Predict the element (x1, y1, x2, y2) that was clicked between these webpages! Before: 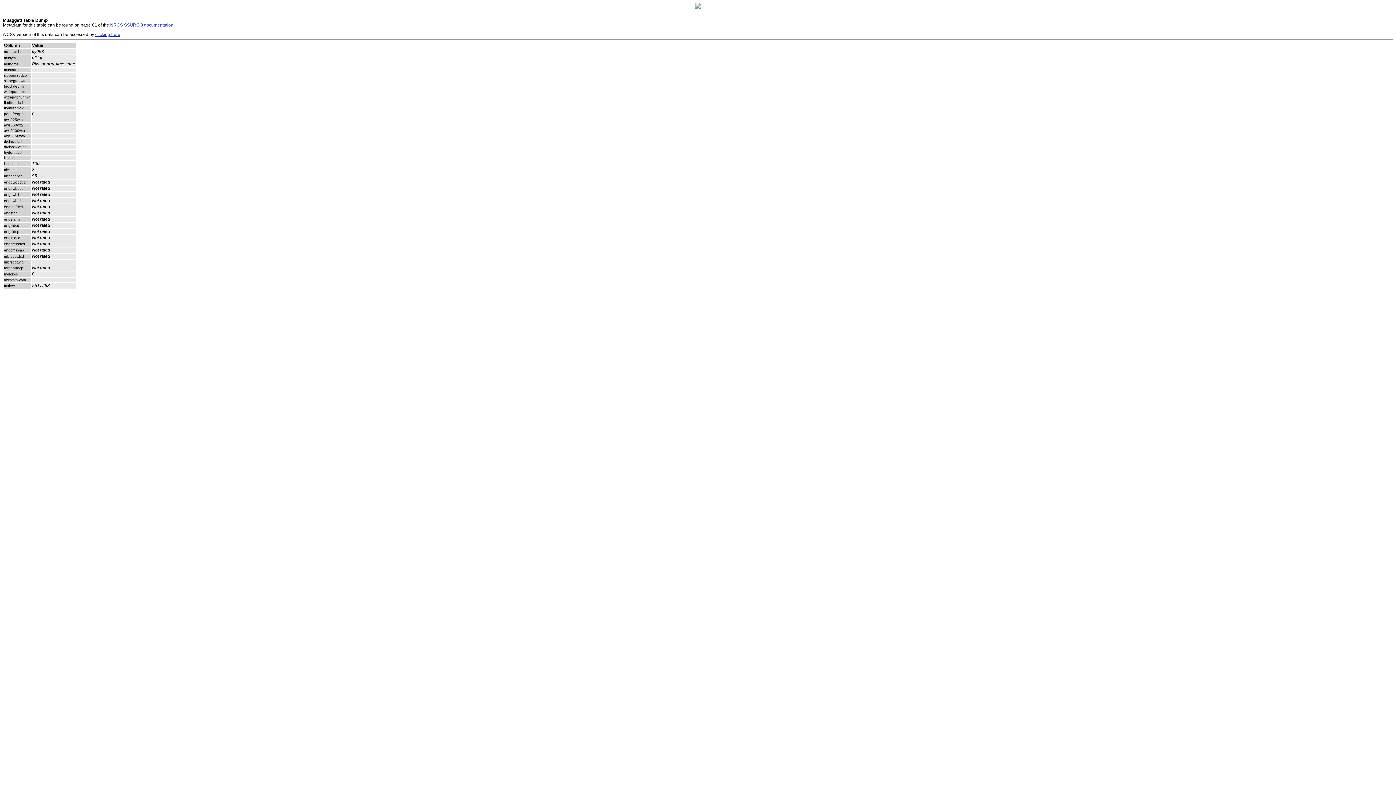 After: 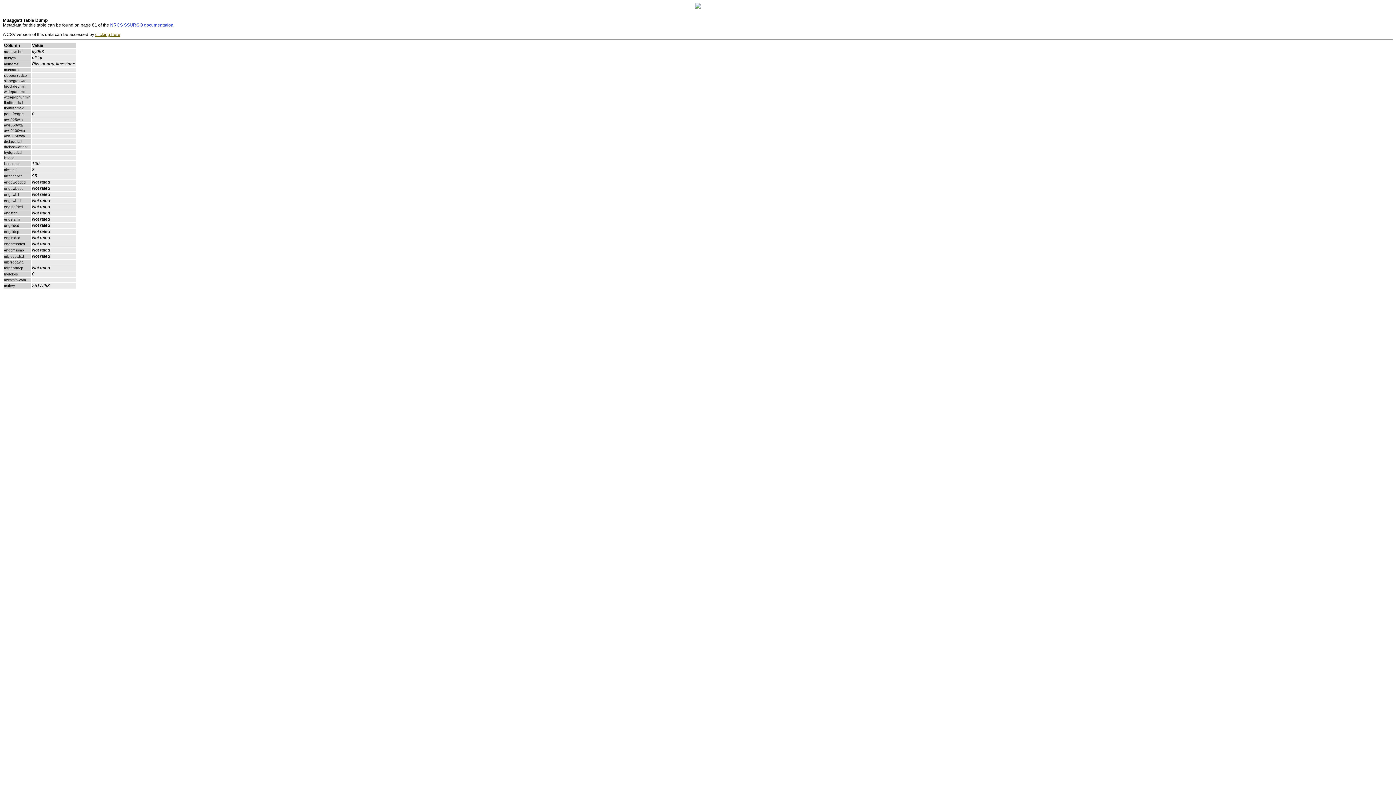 Action: label: clicking here bbox: (95, 32, 120, 37)